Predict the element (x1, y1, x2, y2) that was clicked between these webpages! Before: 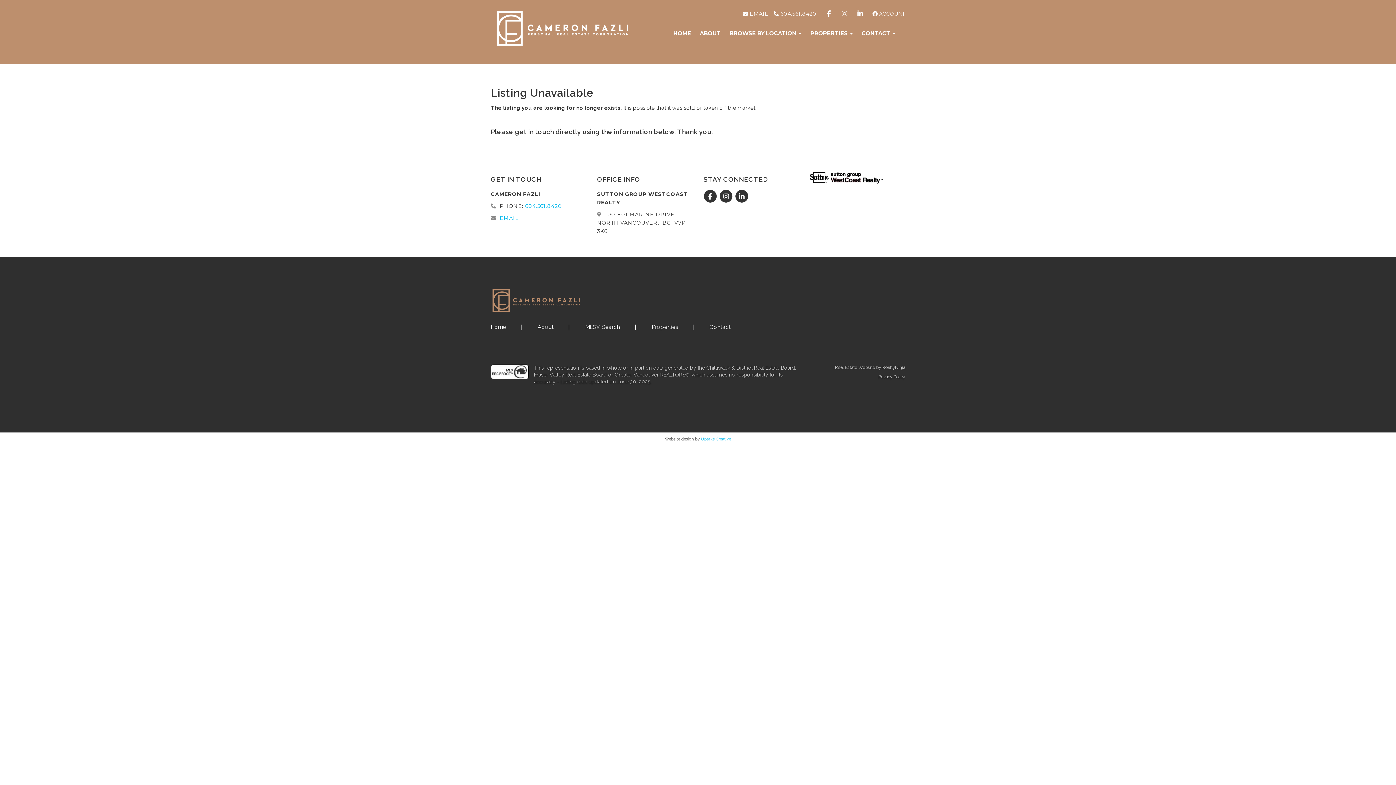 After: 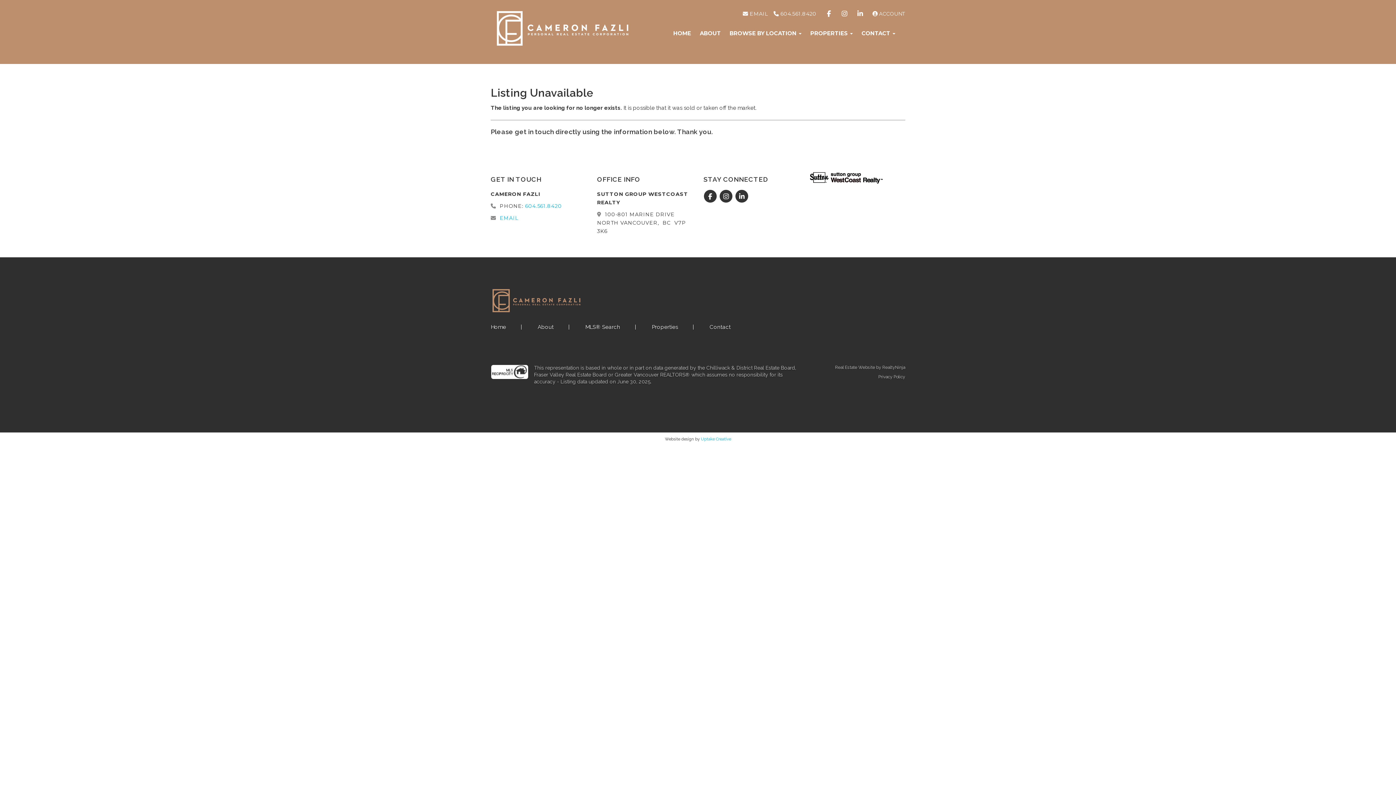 Action: bbox: (773, 10, 816, 17) label:  604.561.8420